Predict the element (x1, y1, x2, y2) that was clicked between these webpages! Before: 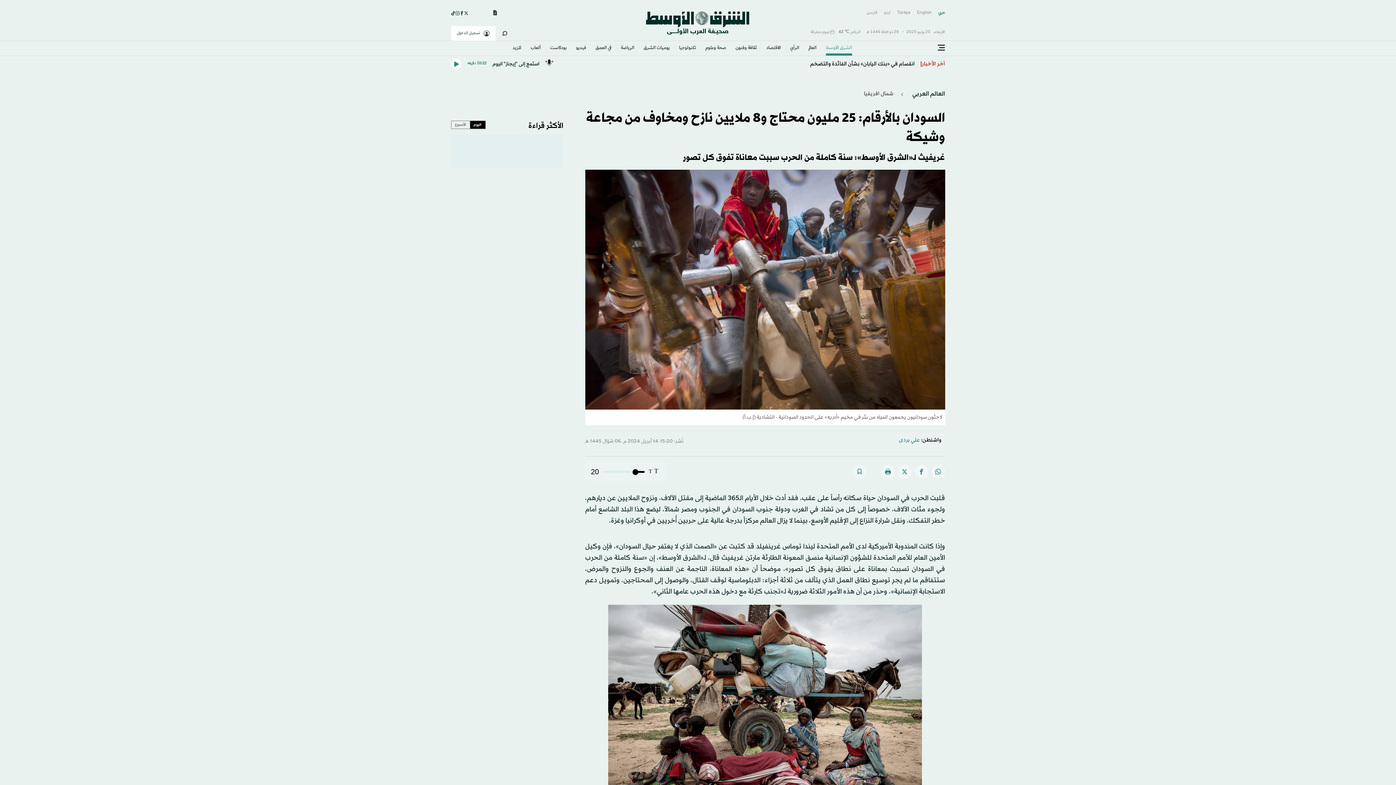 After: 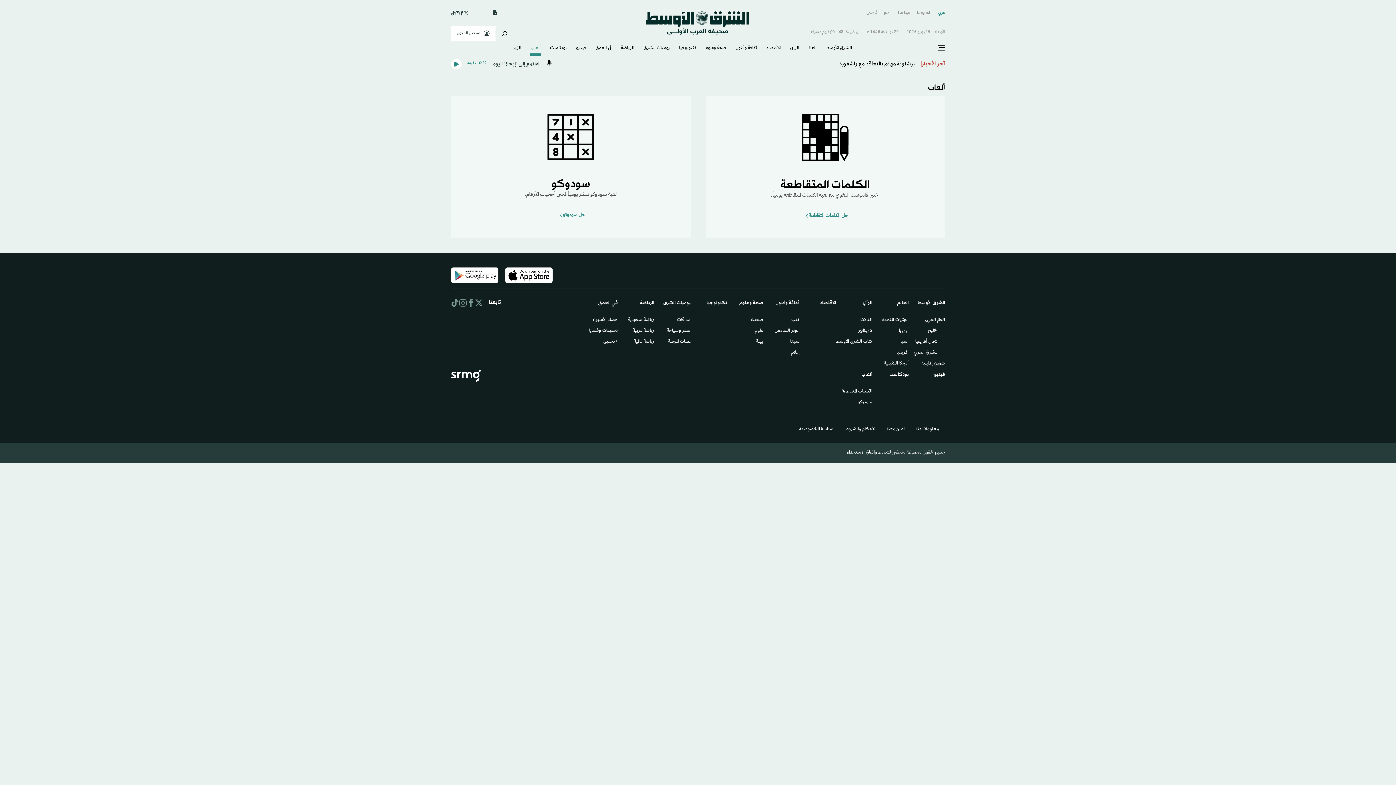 Action: label: ألعاب bbox: (530, 41, 540, 55)